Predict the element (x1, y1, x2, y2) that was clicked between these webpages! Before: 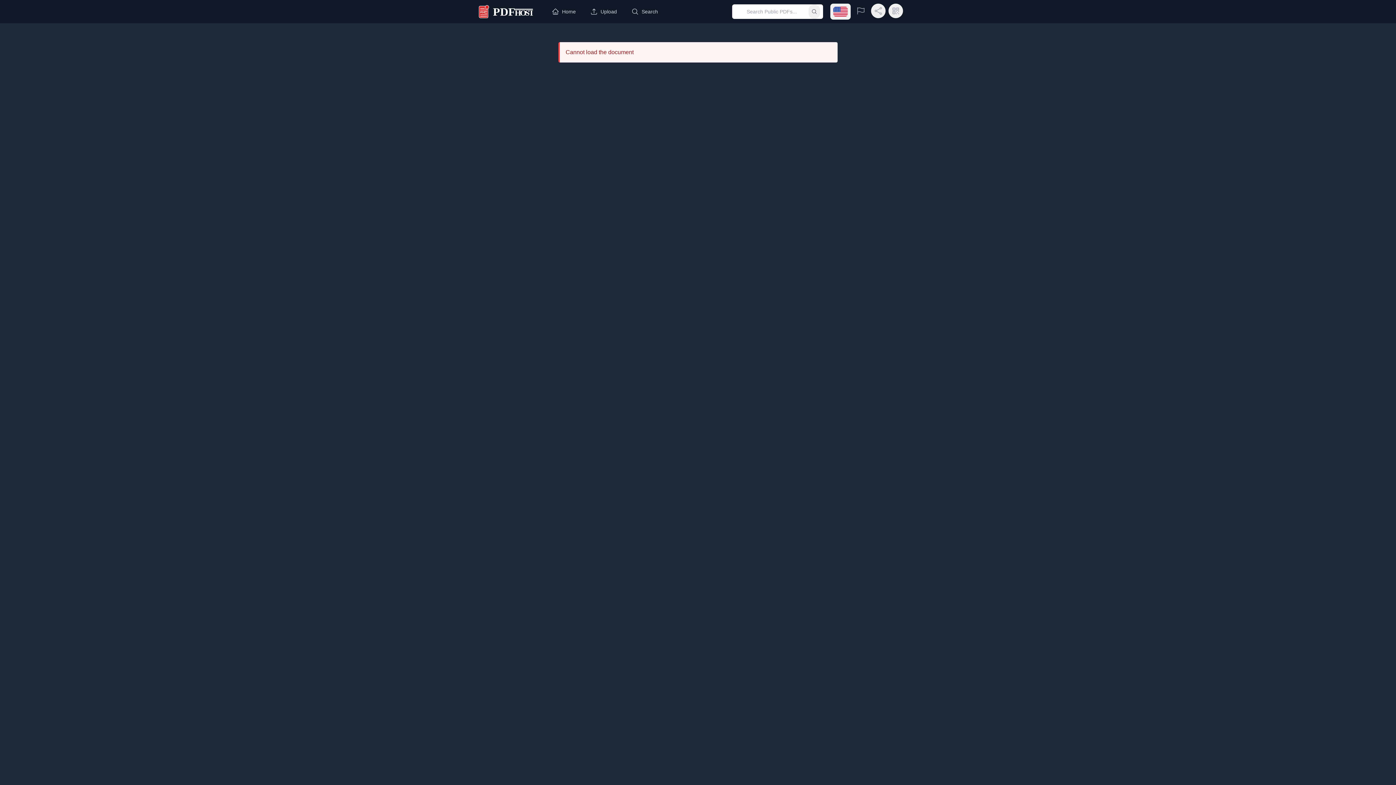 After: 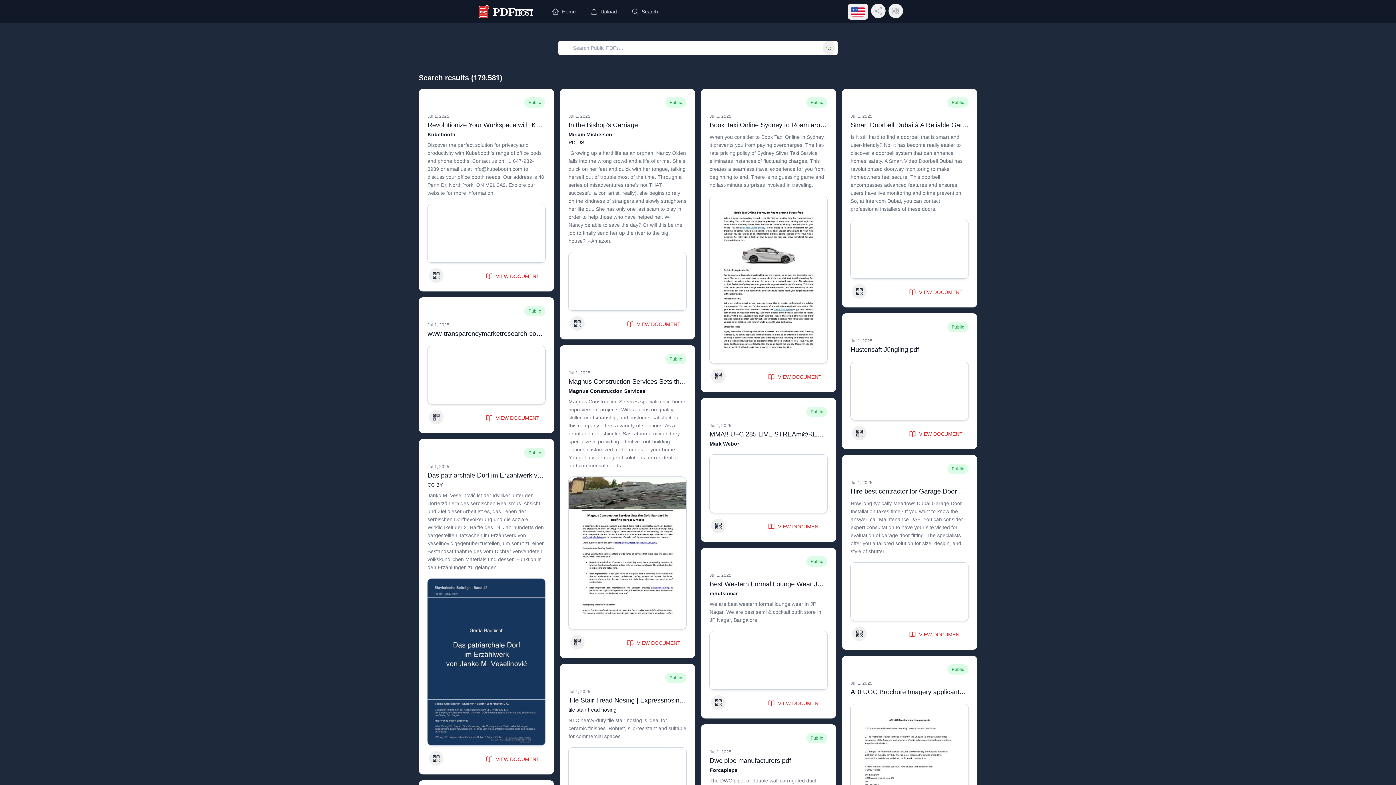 Action: label: Submit search bbox: (808, 4, 820, 18)